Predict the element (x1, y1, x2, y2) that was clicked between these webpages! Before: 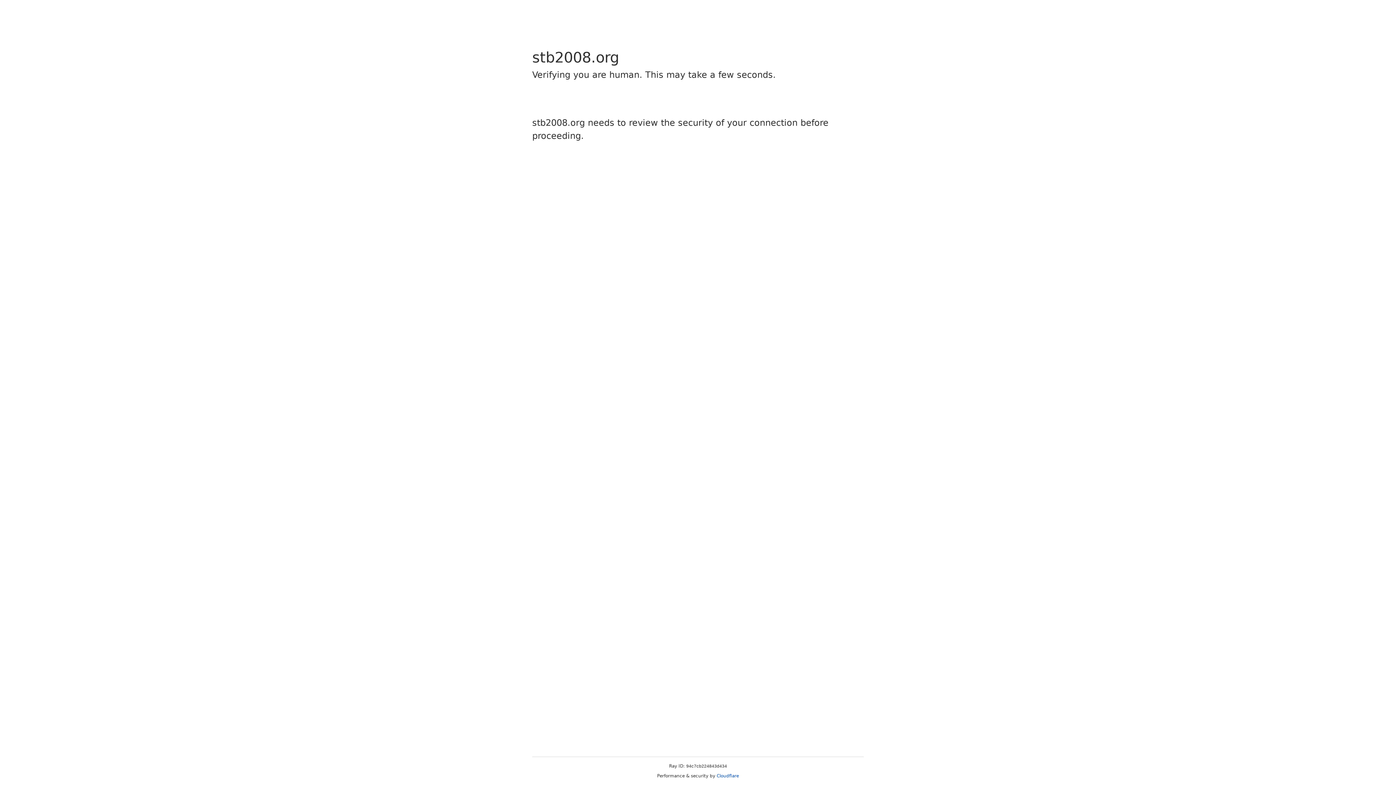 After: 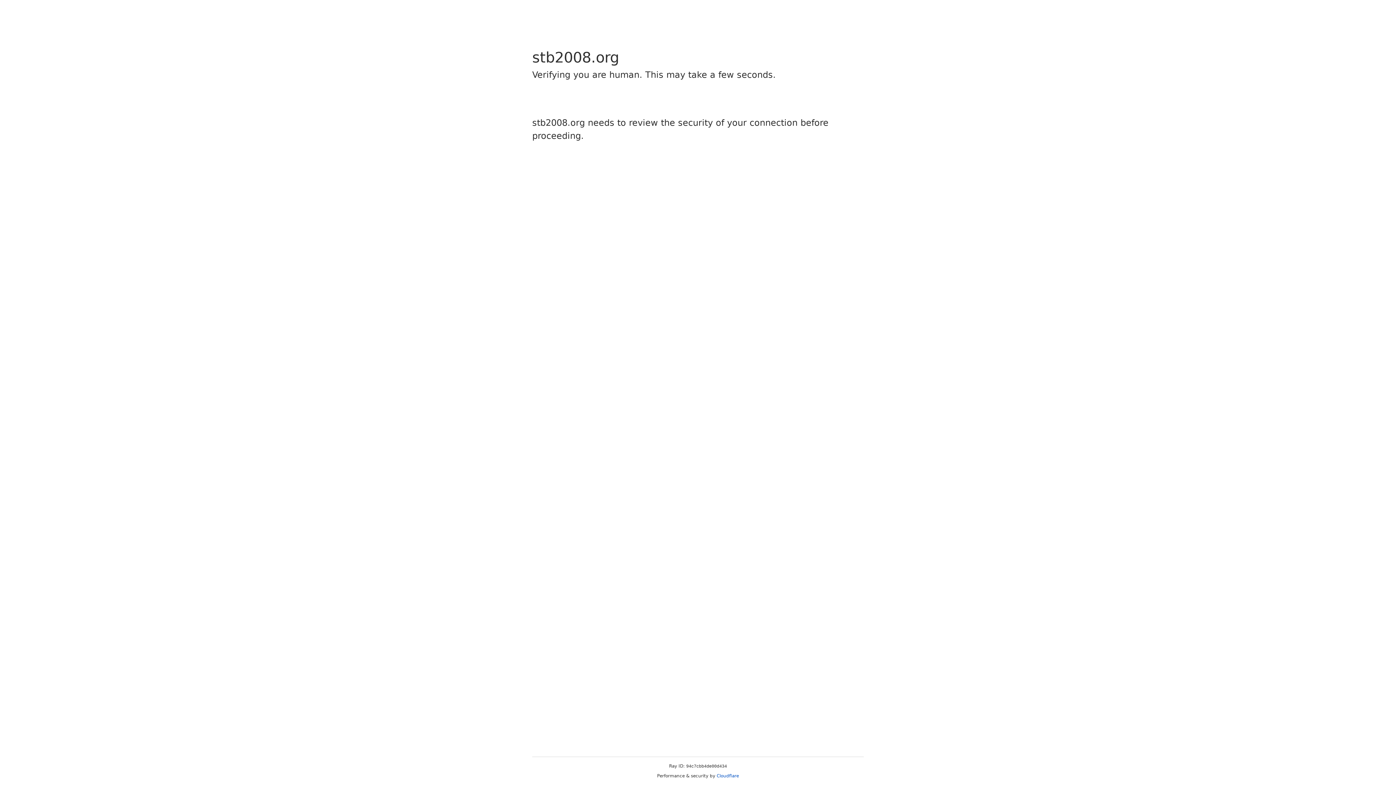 Action: label: Cloudflare bbox: (716, 773, 739, 778)